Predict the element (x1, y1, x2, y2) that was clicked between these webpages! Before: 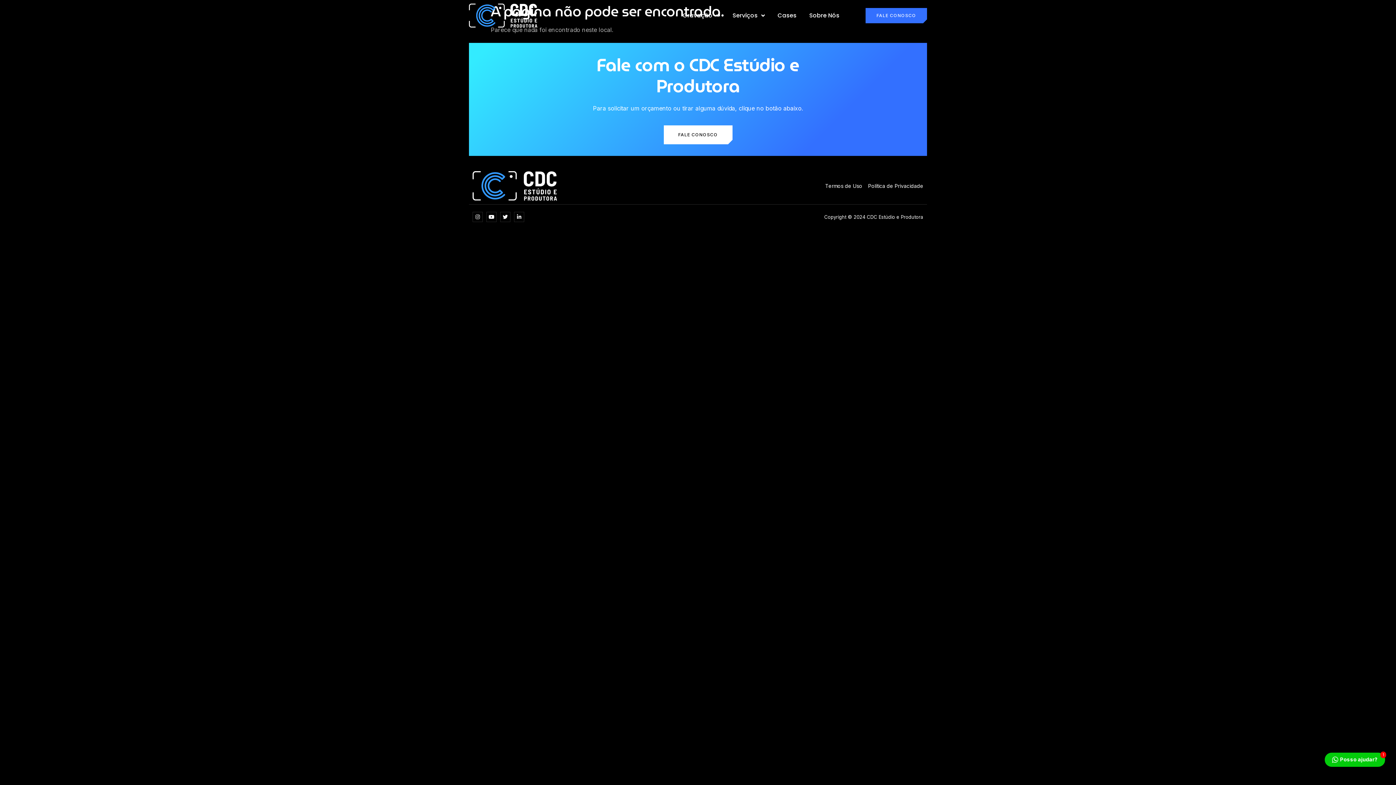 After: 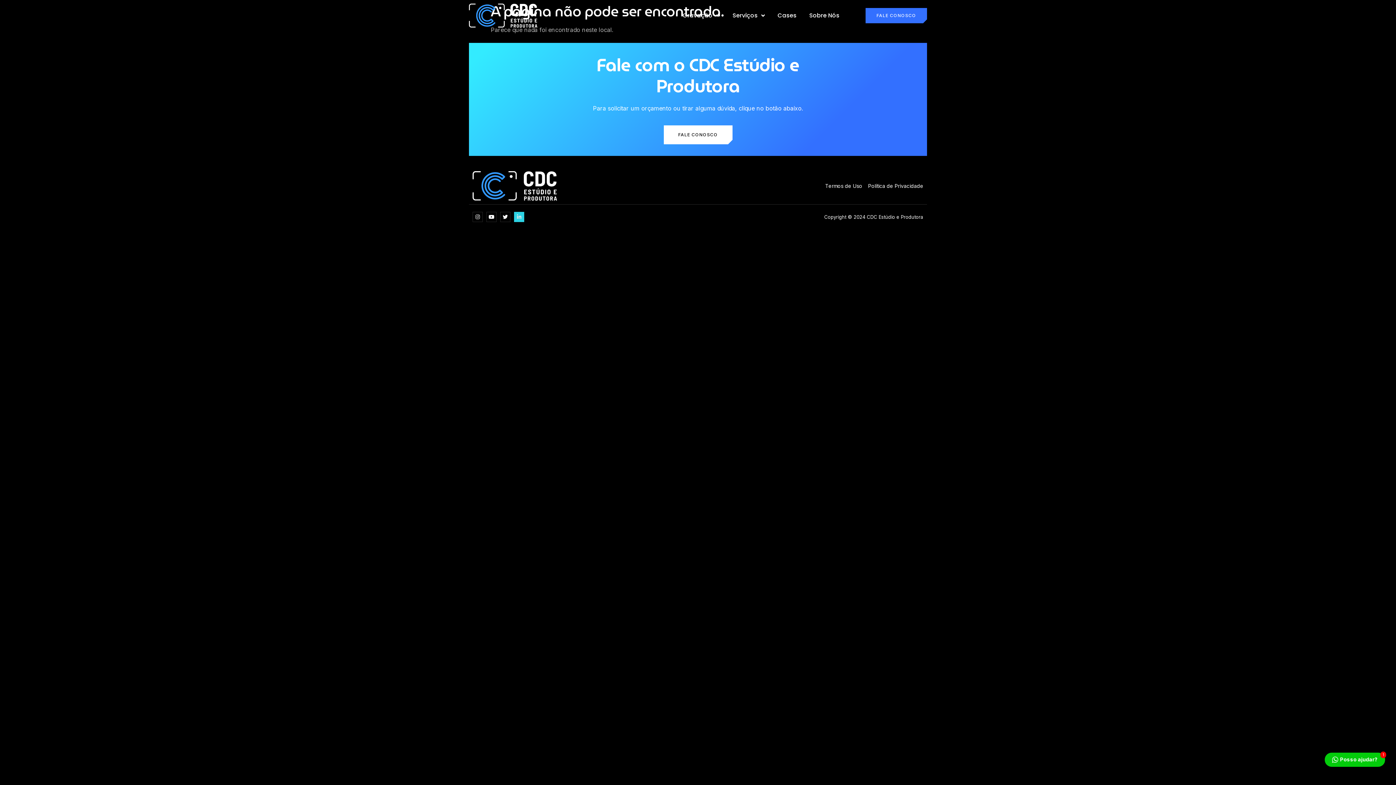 Action: label: Linkedin-in bbox: (514, 212, 524, 222)